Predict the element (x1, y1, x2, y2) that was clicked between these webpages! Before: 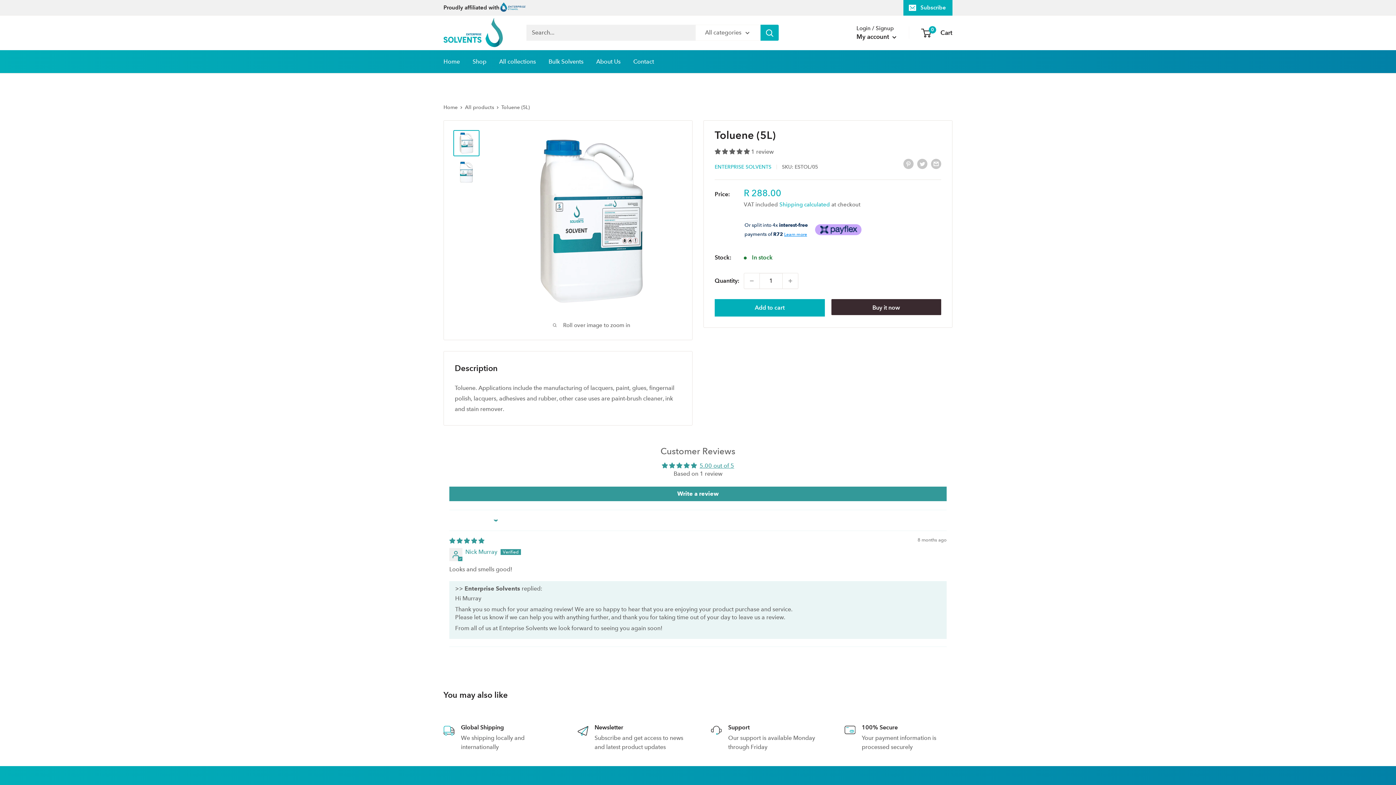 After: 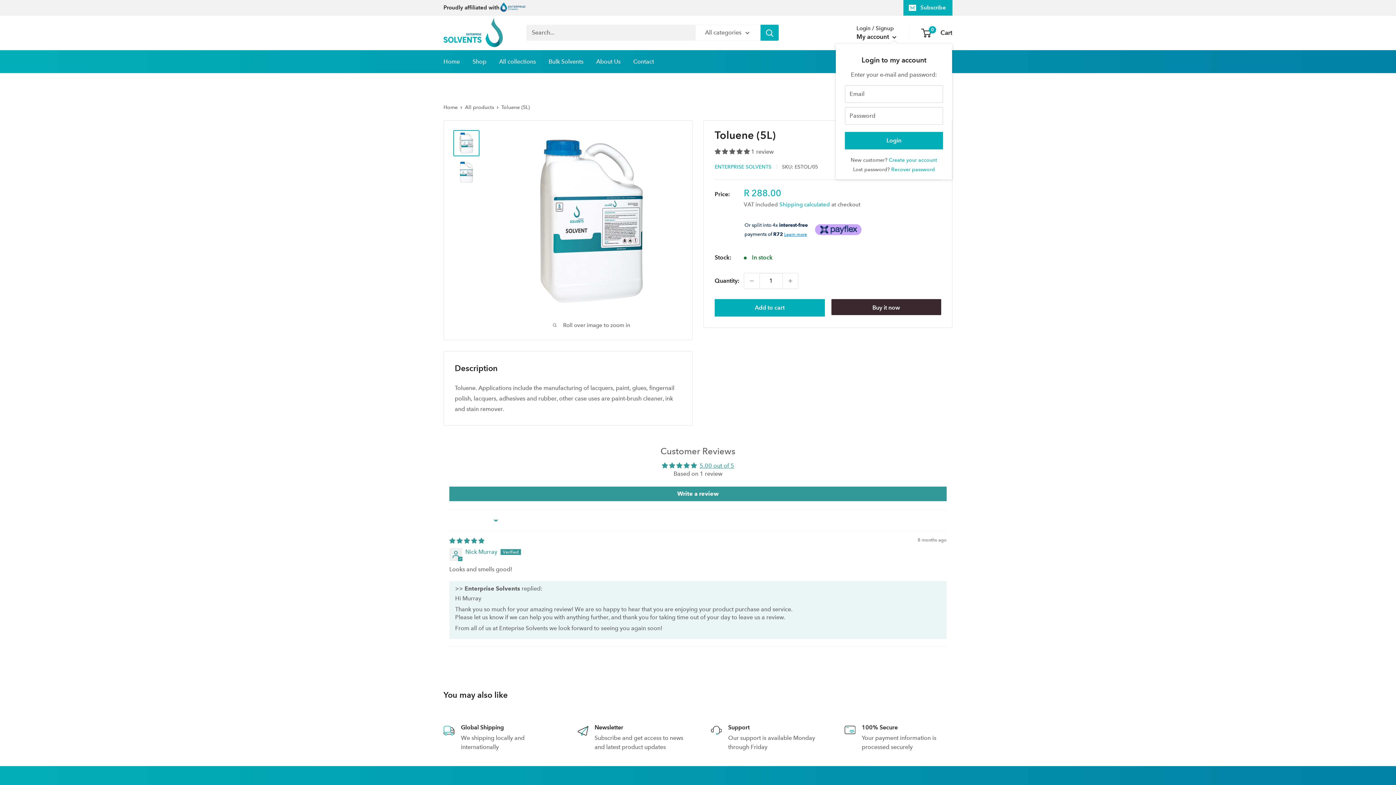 Action: label: My account  bbox: (856, 31, 896, 42)